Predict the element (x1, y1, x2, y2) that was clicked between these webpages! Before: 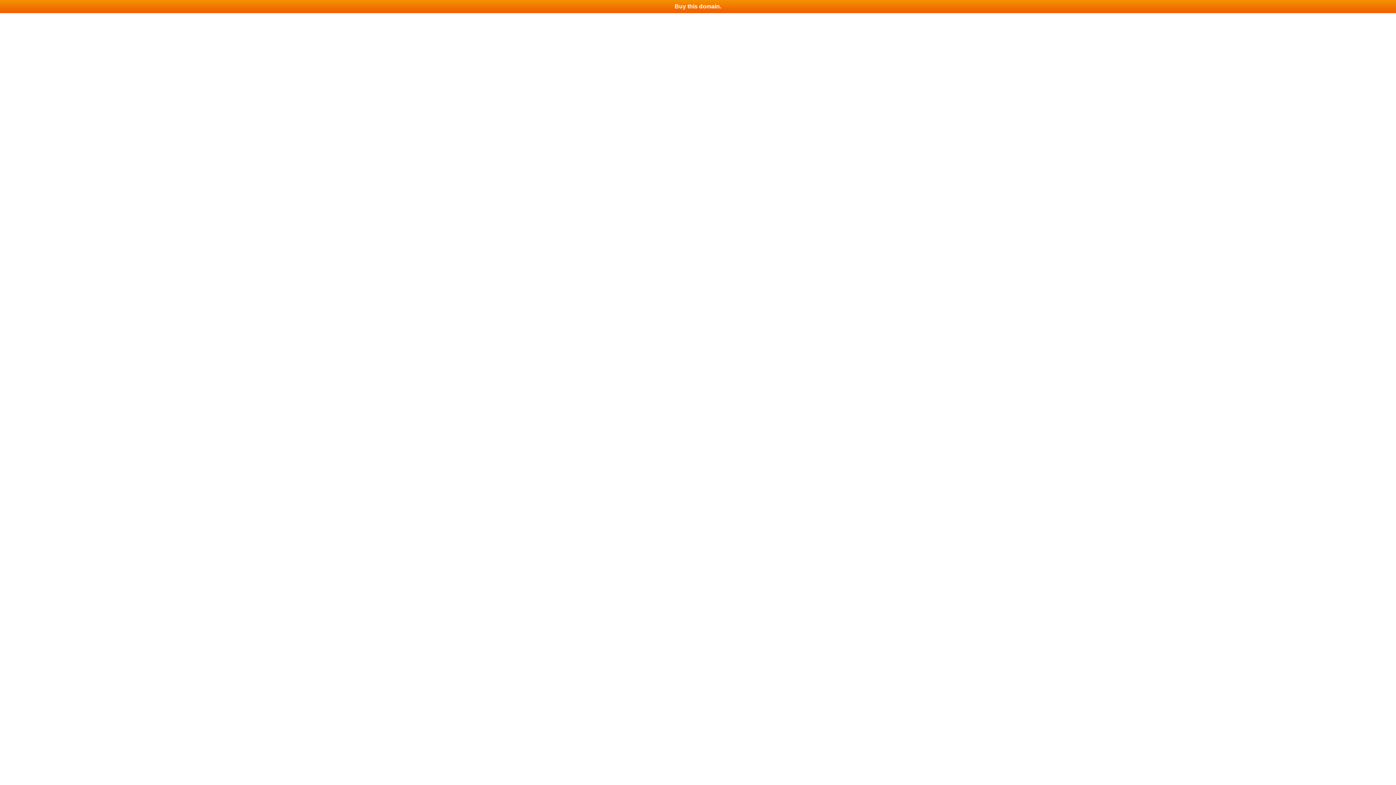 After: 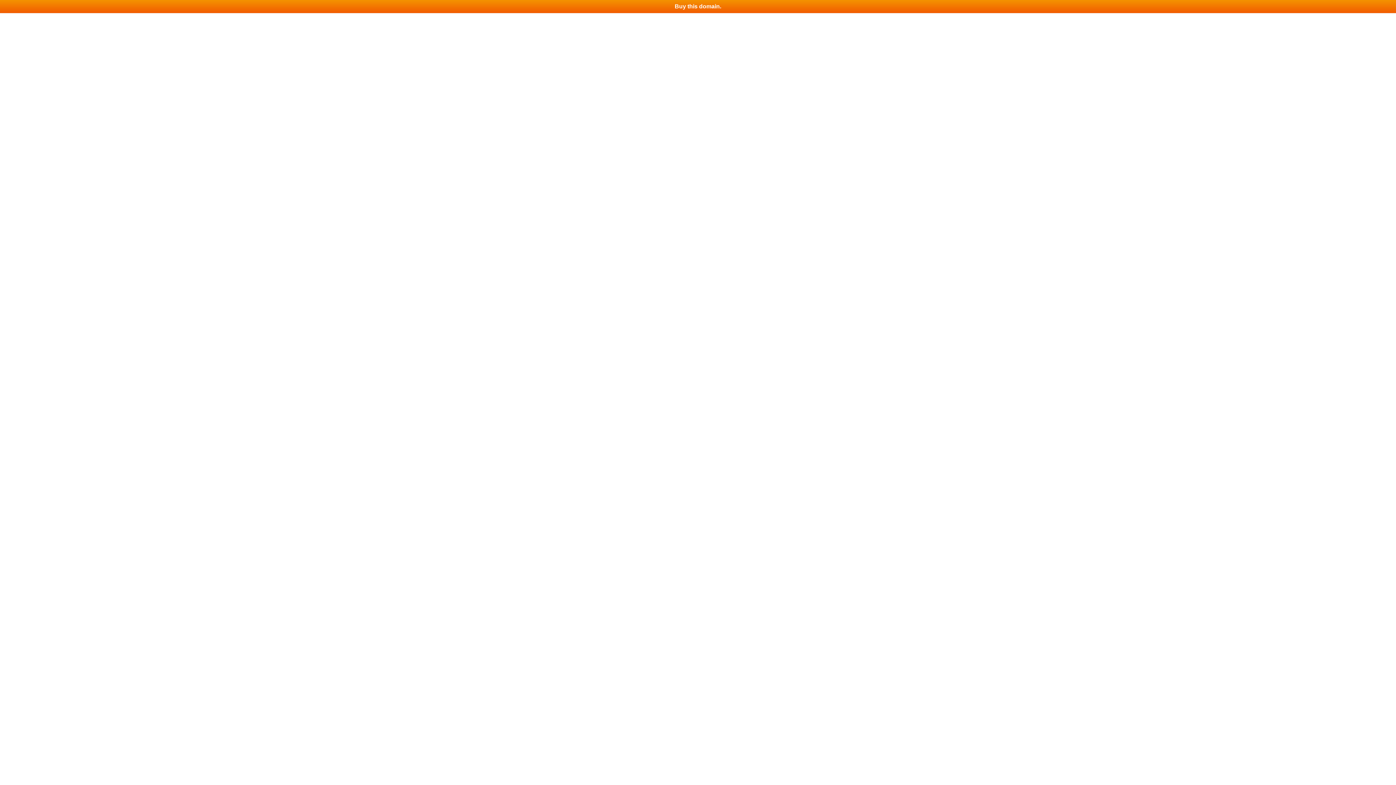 Action: bbox: (0, 0, 1396, 13) label: Buy this domain.